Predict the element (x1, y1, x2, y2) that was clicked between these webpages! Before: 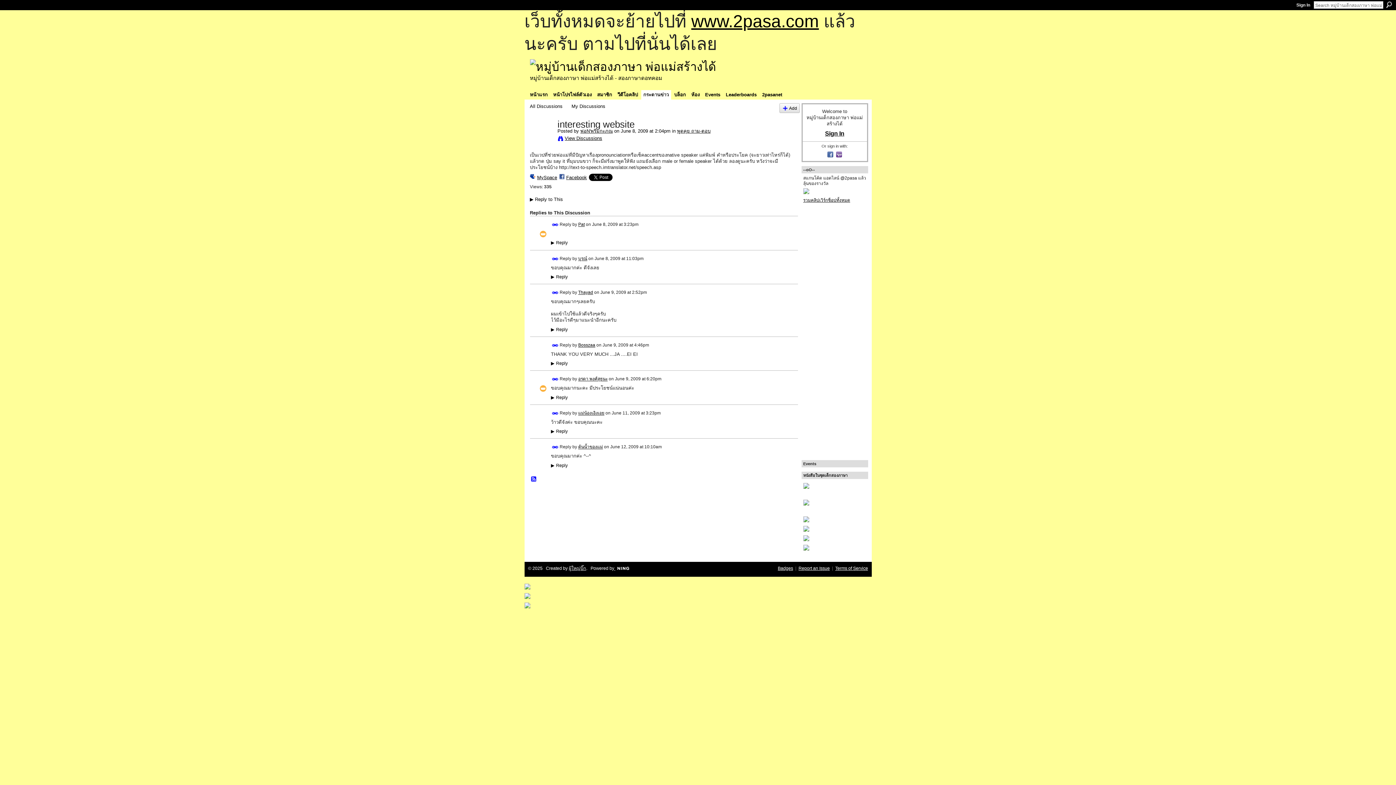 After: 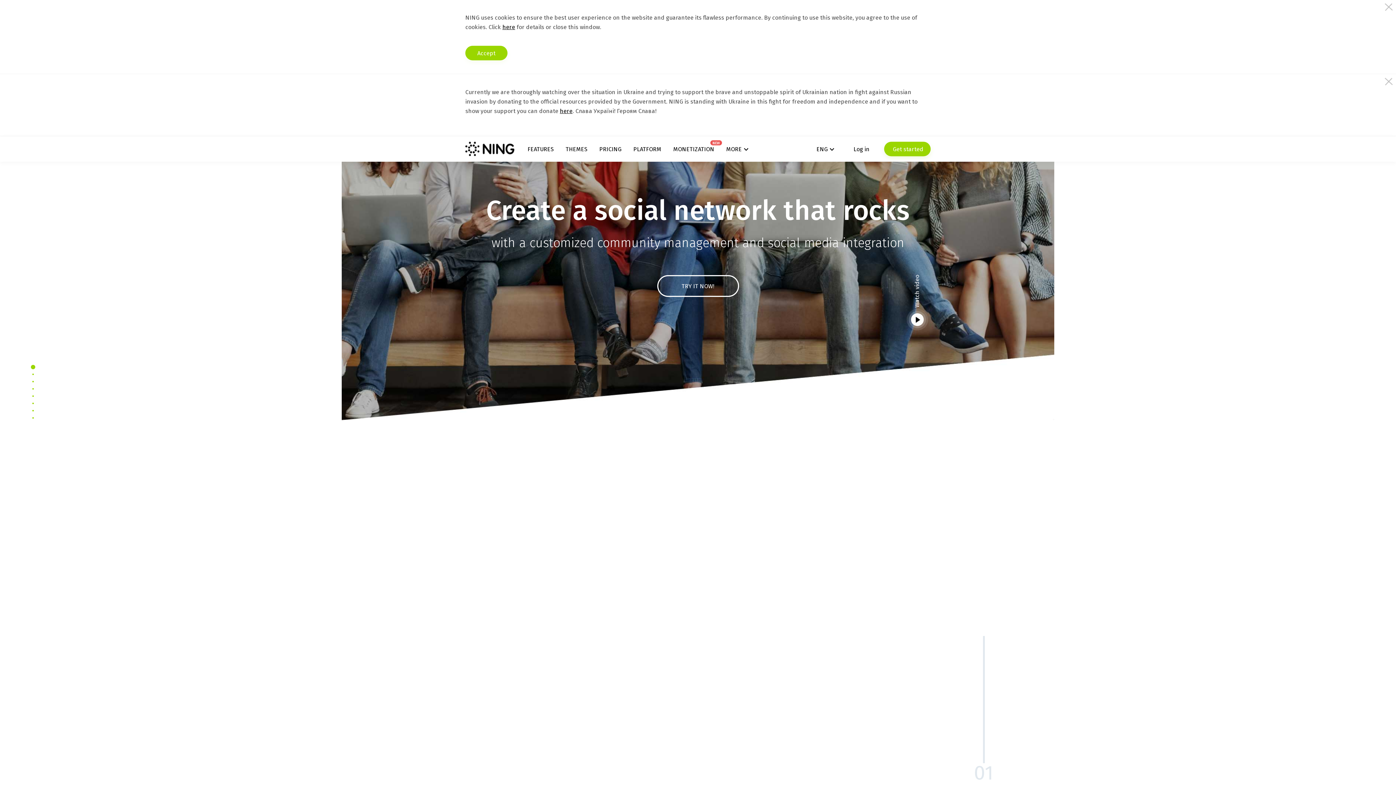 Action: bbox: (614, 566, 648, 571) label:  